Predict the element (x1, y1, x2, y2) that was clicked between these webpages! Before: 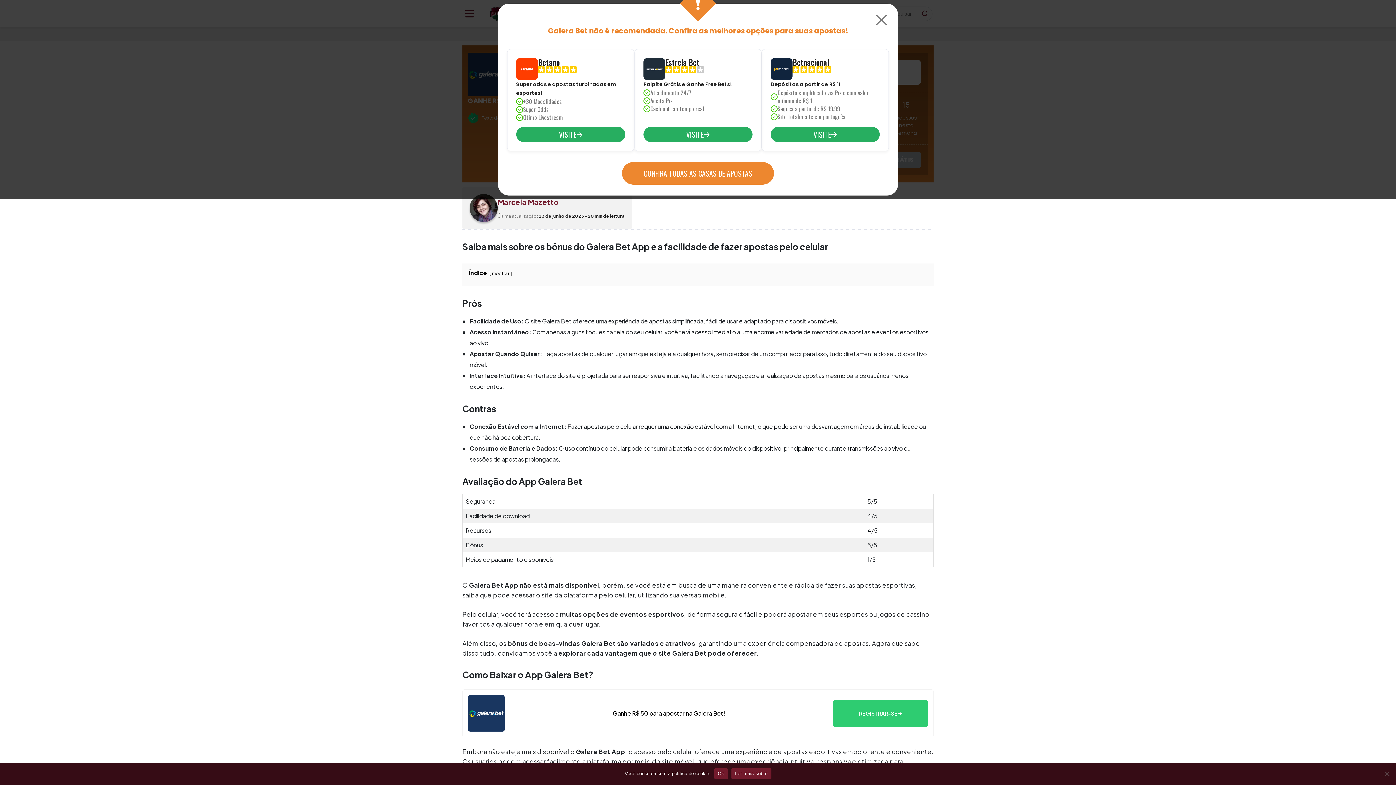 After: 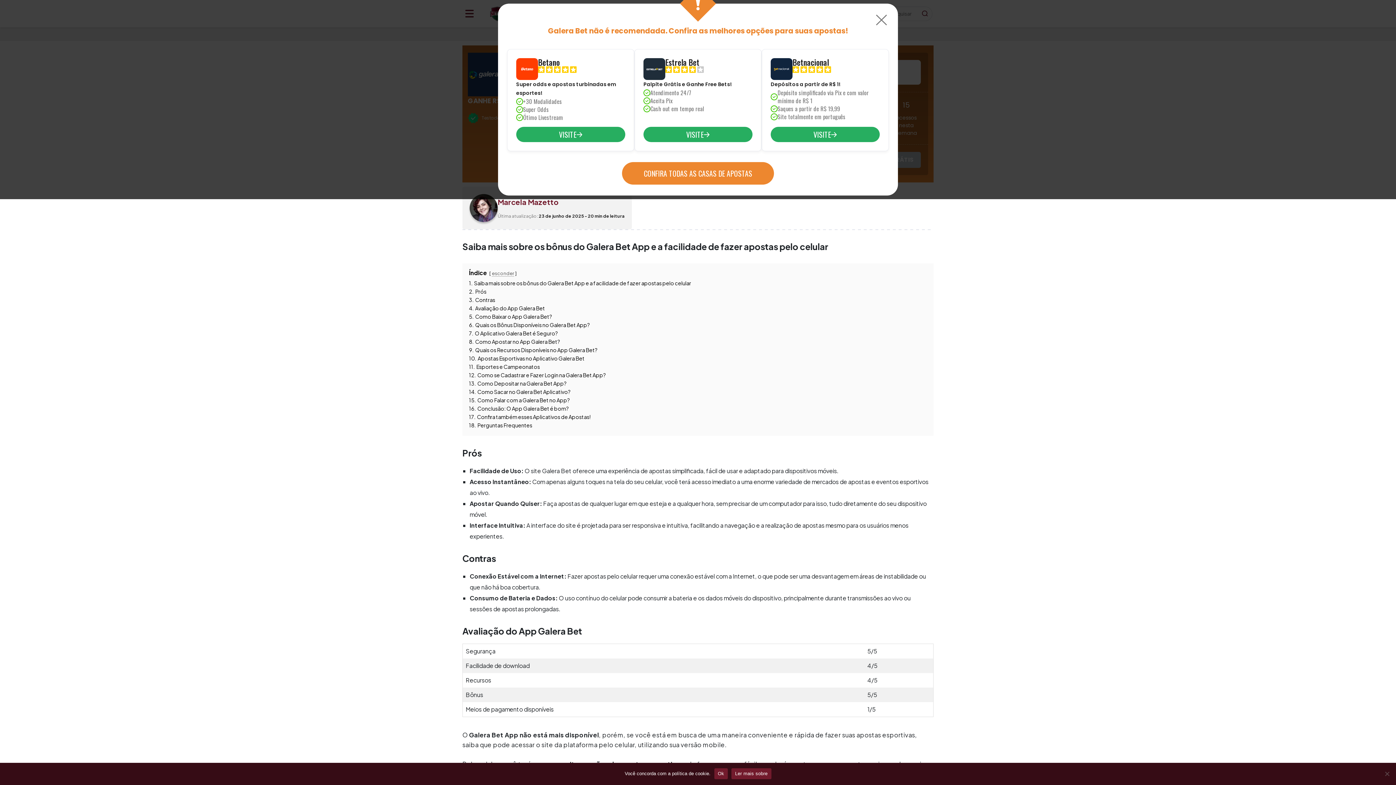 Action: label: mostrar bbox: (492, 270, 509, 276)